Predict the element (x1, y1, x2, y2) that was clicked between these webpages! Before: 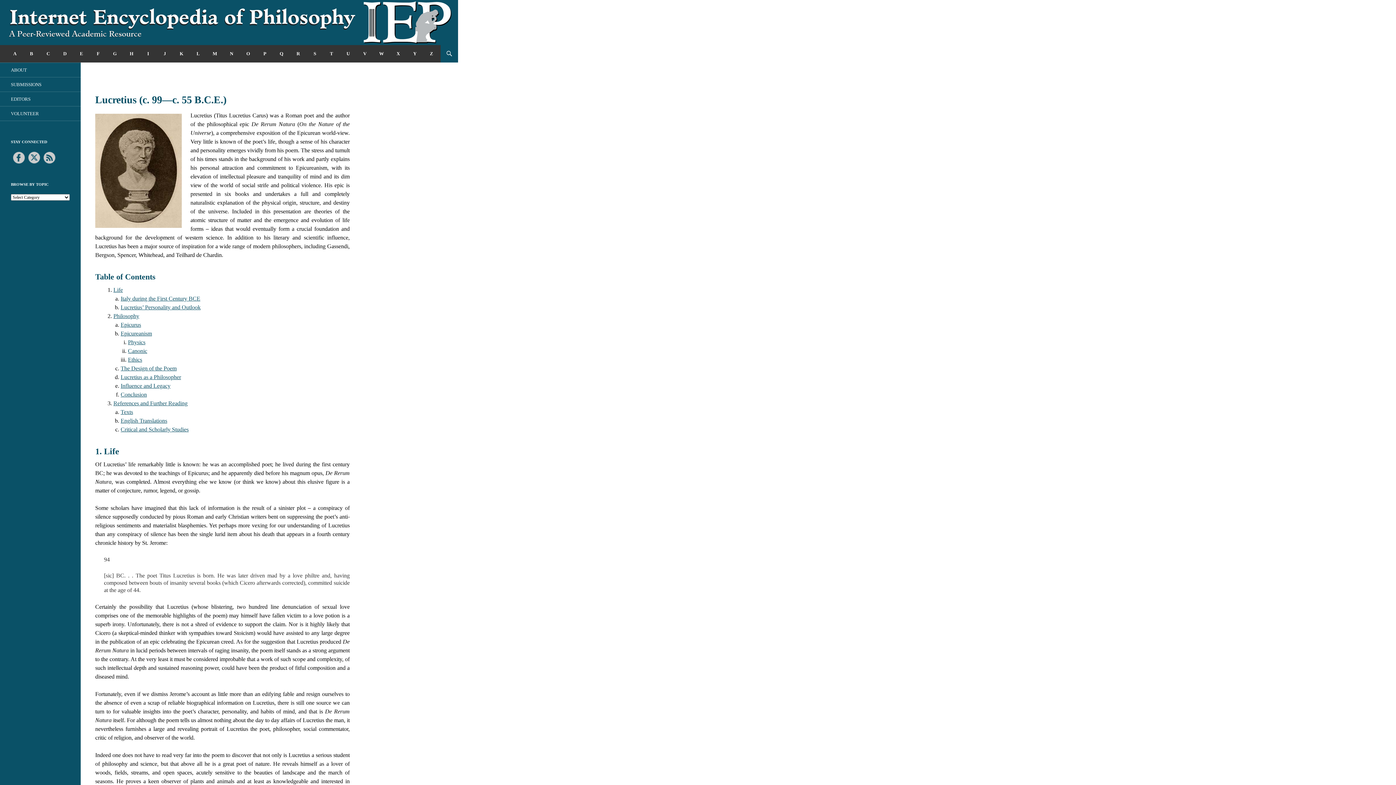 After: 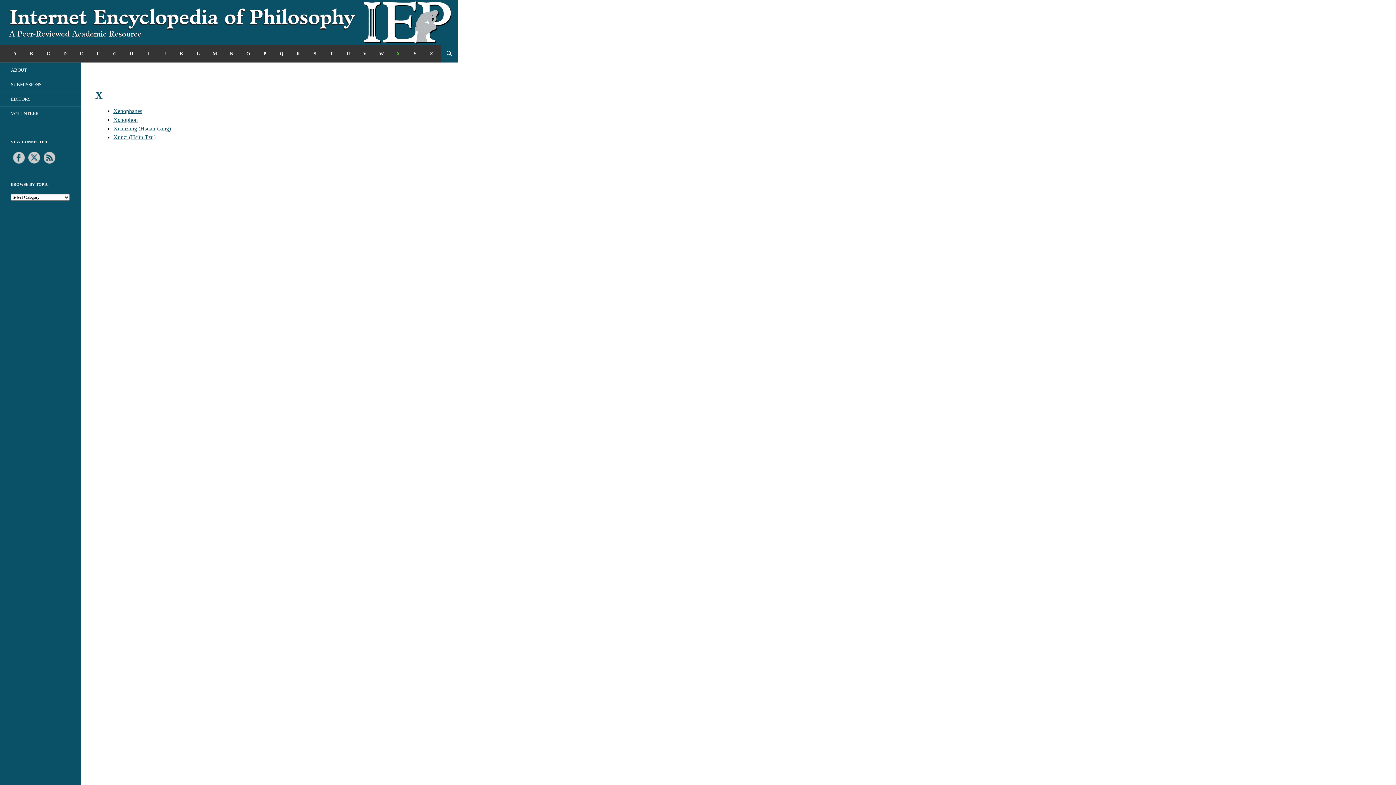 Action: bbox: (389, 45, 406, 62) label: X